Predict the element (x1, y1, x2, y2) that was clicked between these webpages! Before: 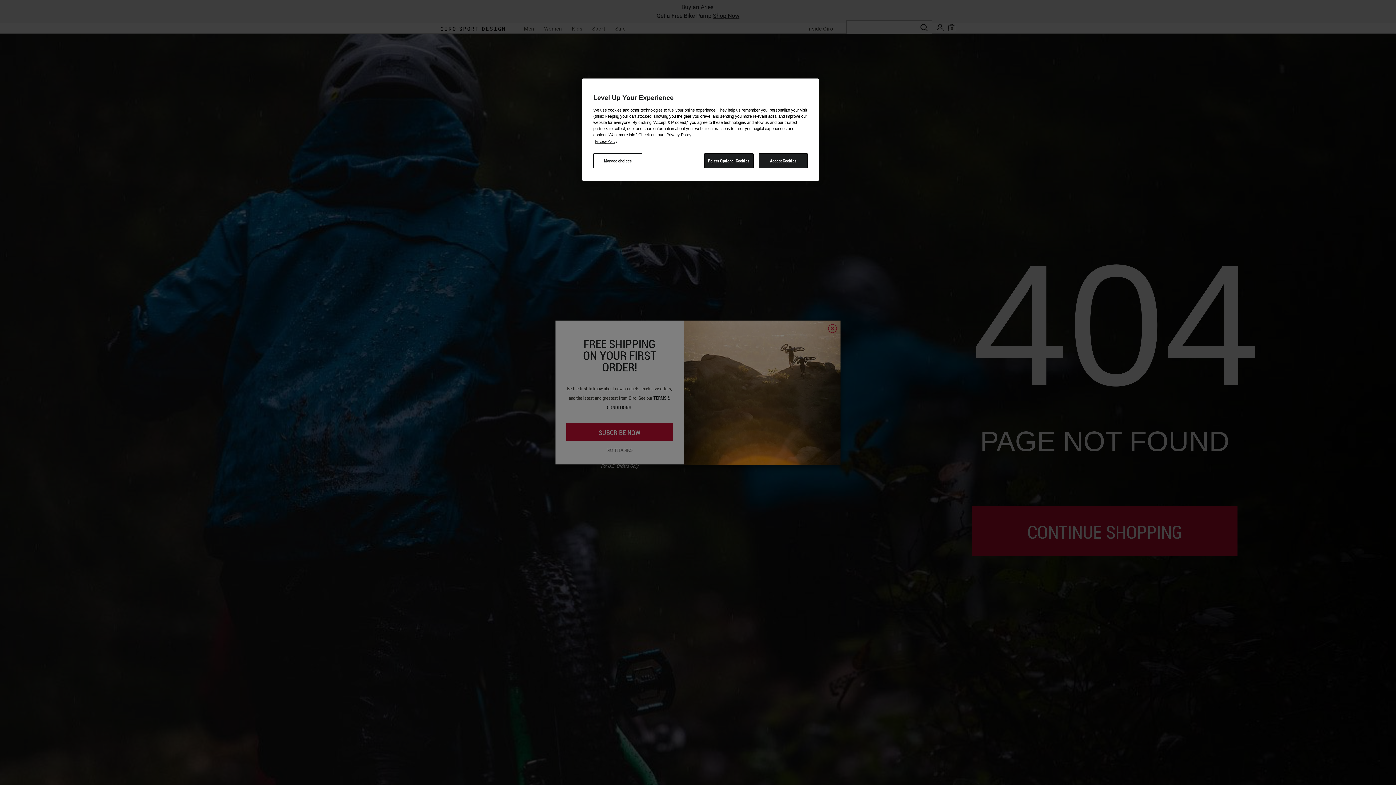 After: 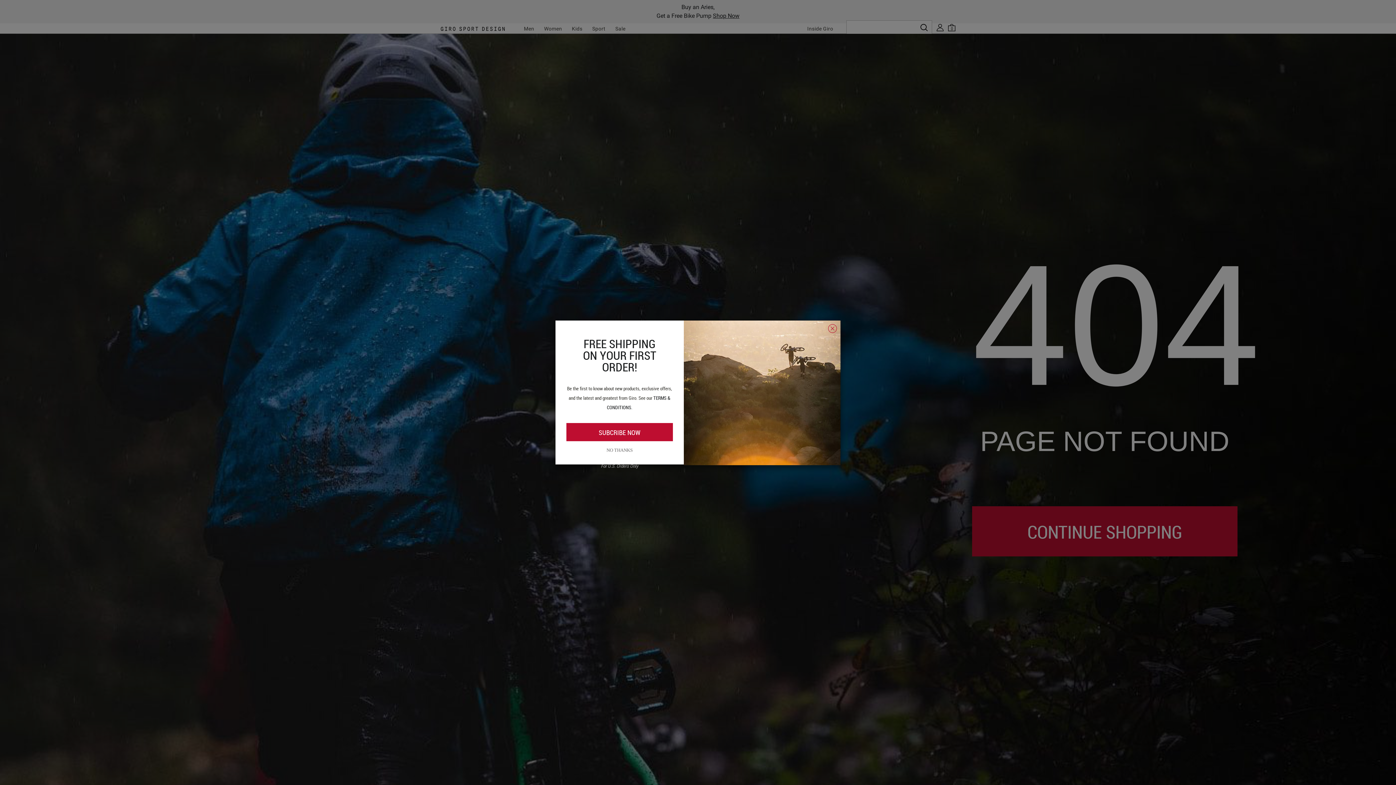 Action: label: Reject Optional Cookies bbox: (704, 153, 753, 168)